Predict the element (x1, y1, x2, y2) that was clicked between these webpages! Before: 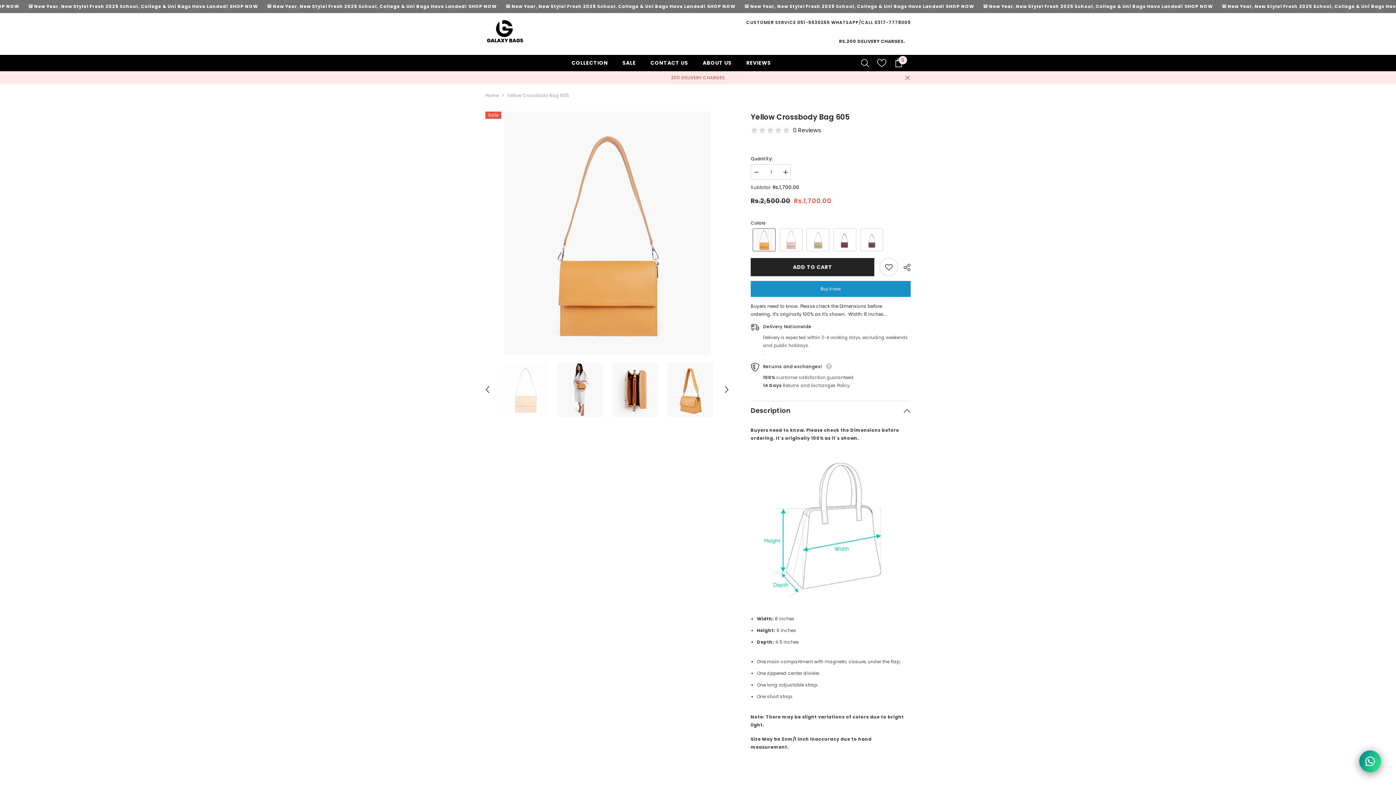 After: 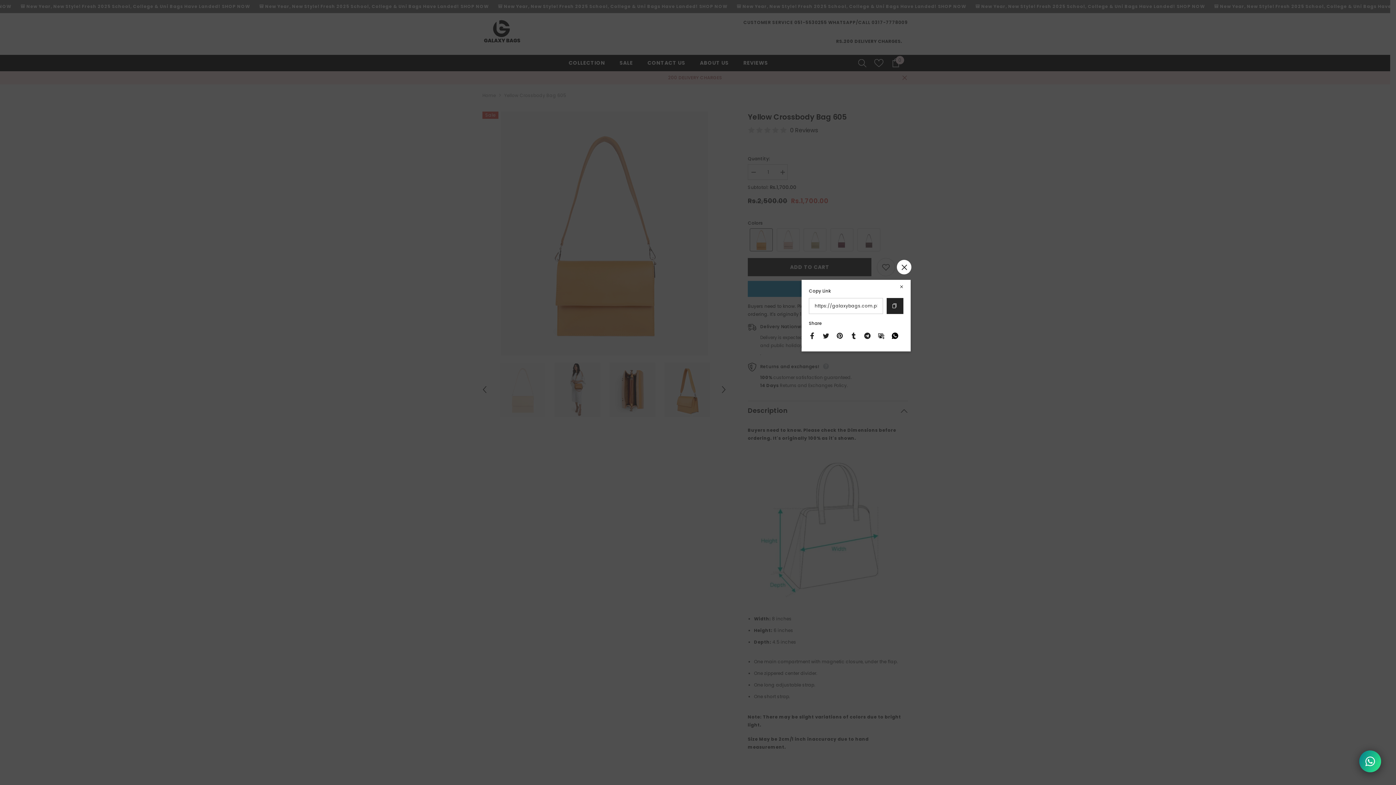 Action: bbox: (898, 258, 910, 276) label:  SHARE